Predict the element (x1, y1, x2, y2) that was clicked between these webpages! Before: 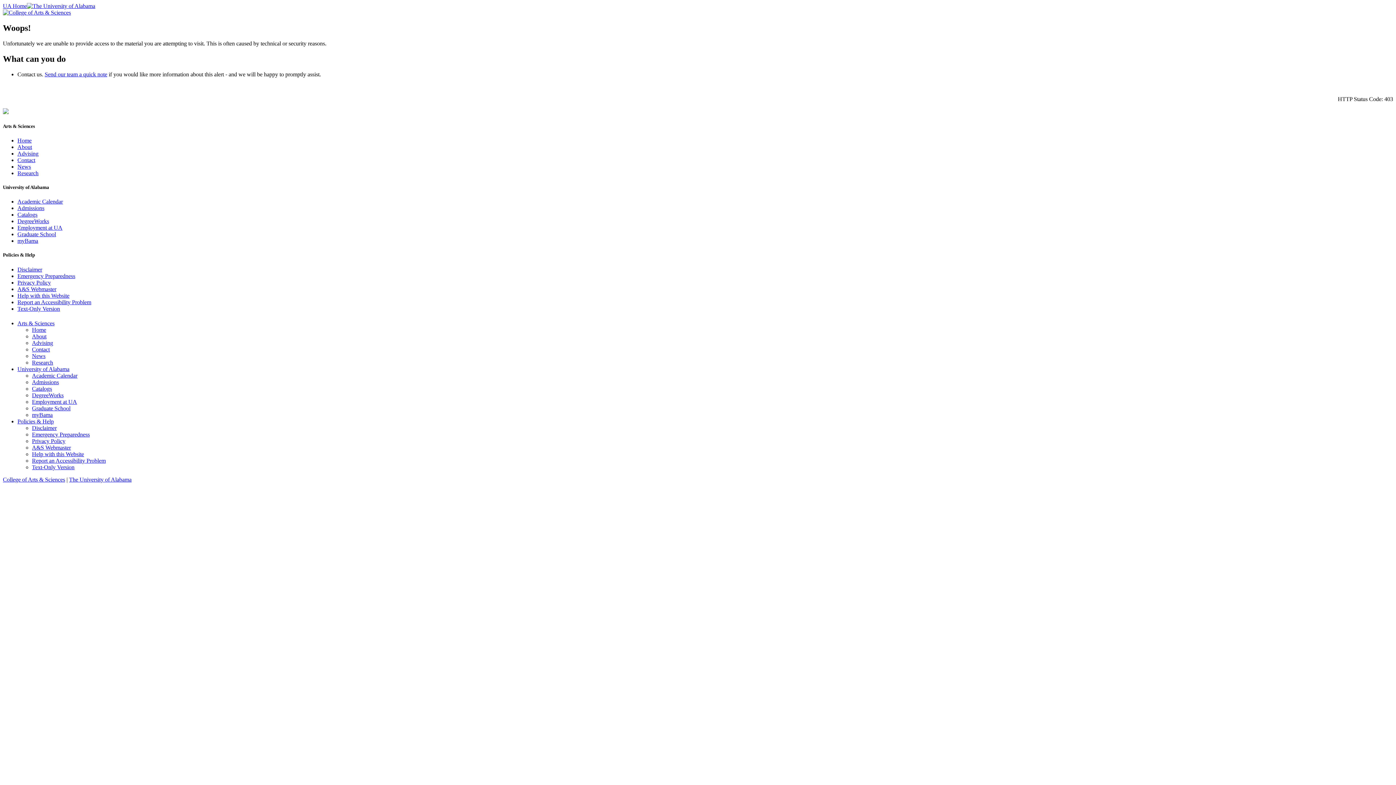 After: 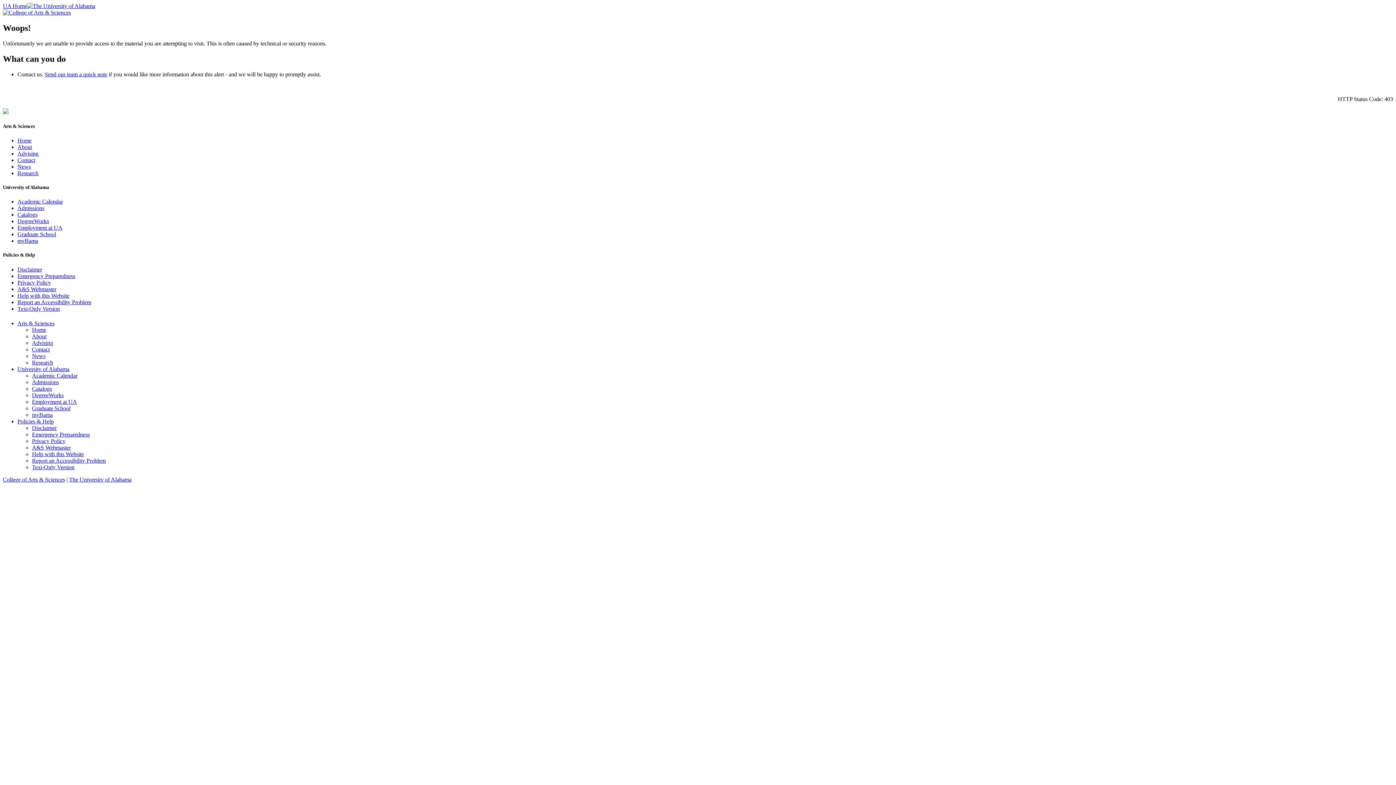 Action: bbox: (17, 137, 31, 143) label: Home